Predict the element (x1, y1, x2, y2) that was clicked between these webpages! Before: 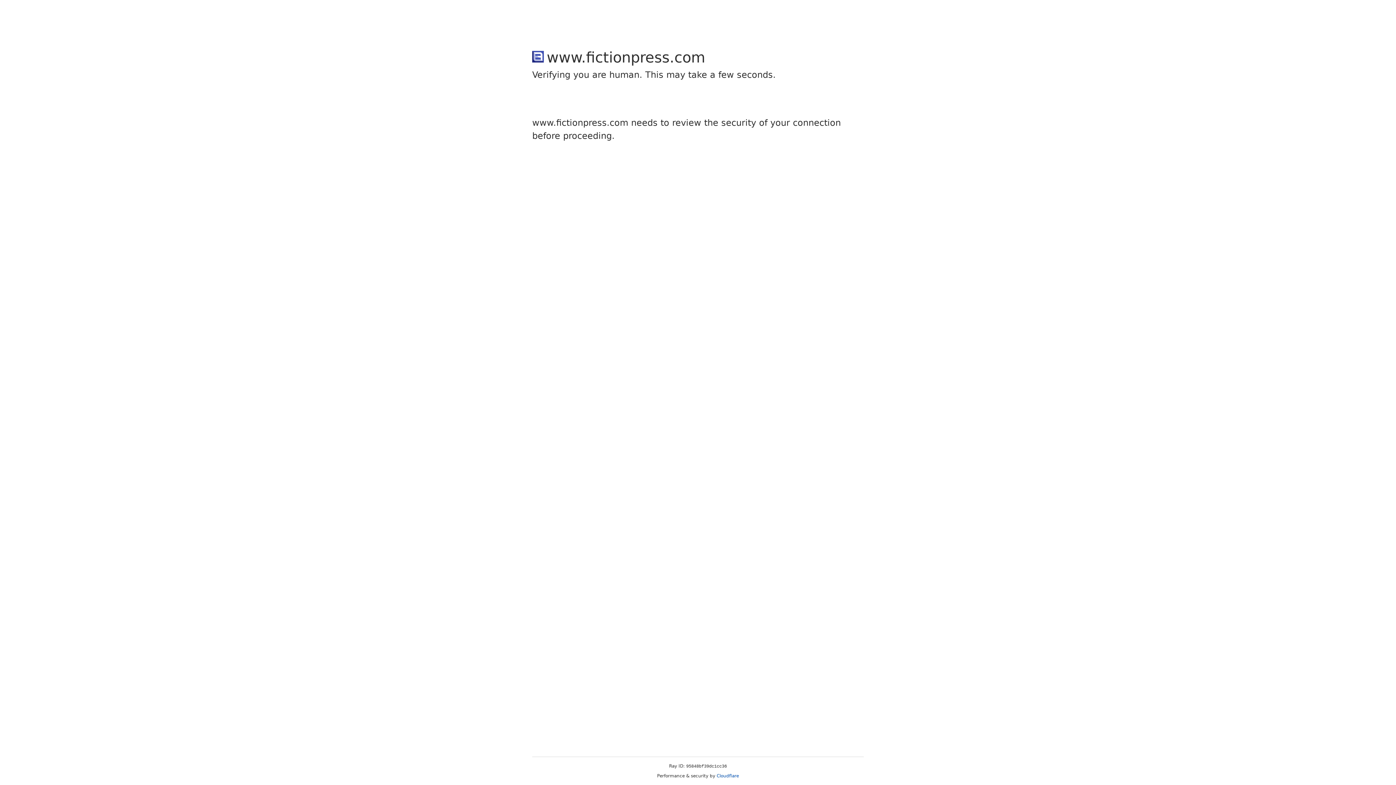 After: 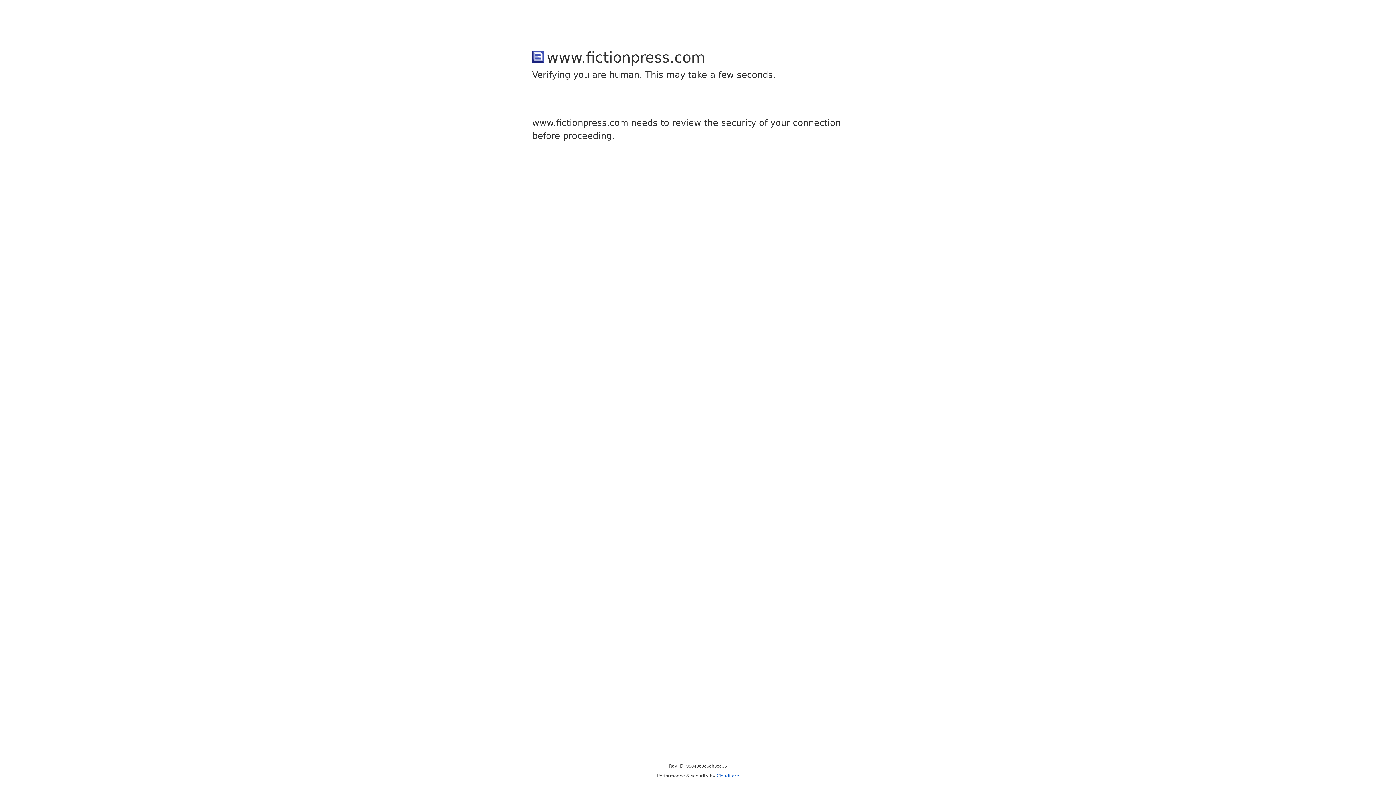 Action: bbox: (716, 773, 739, 778) label: Cloudflare